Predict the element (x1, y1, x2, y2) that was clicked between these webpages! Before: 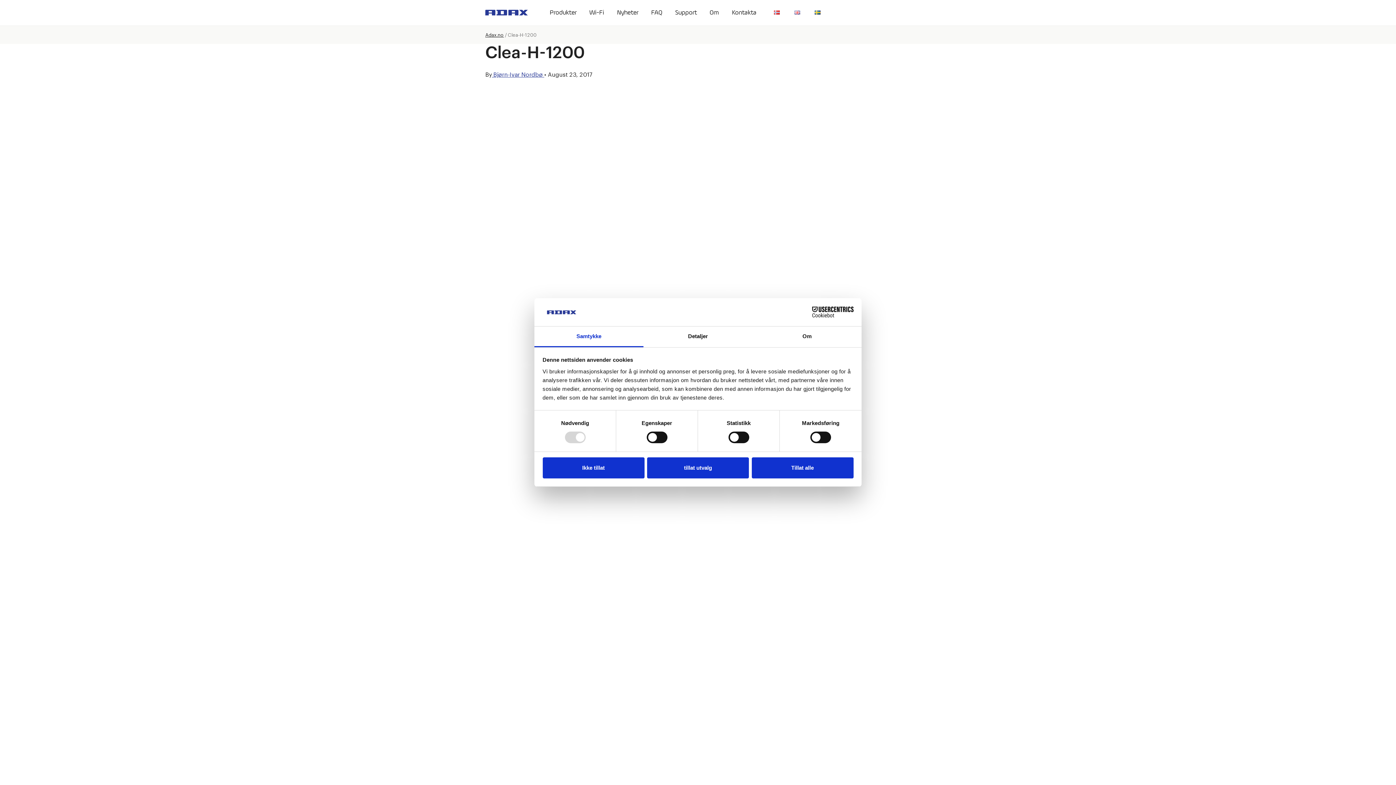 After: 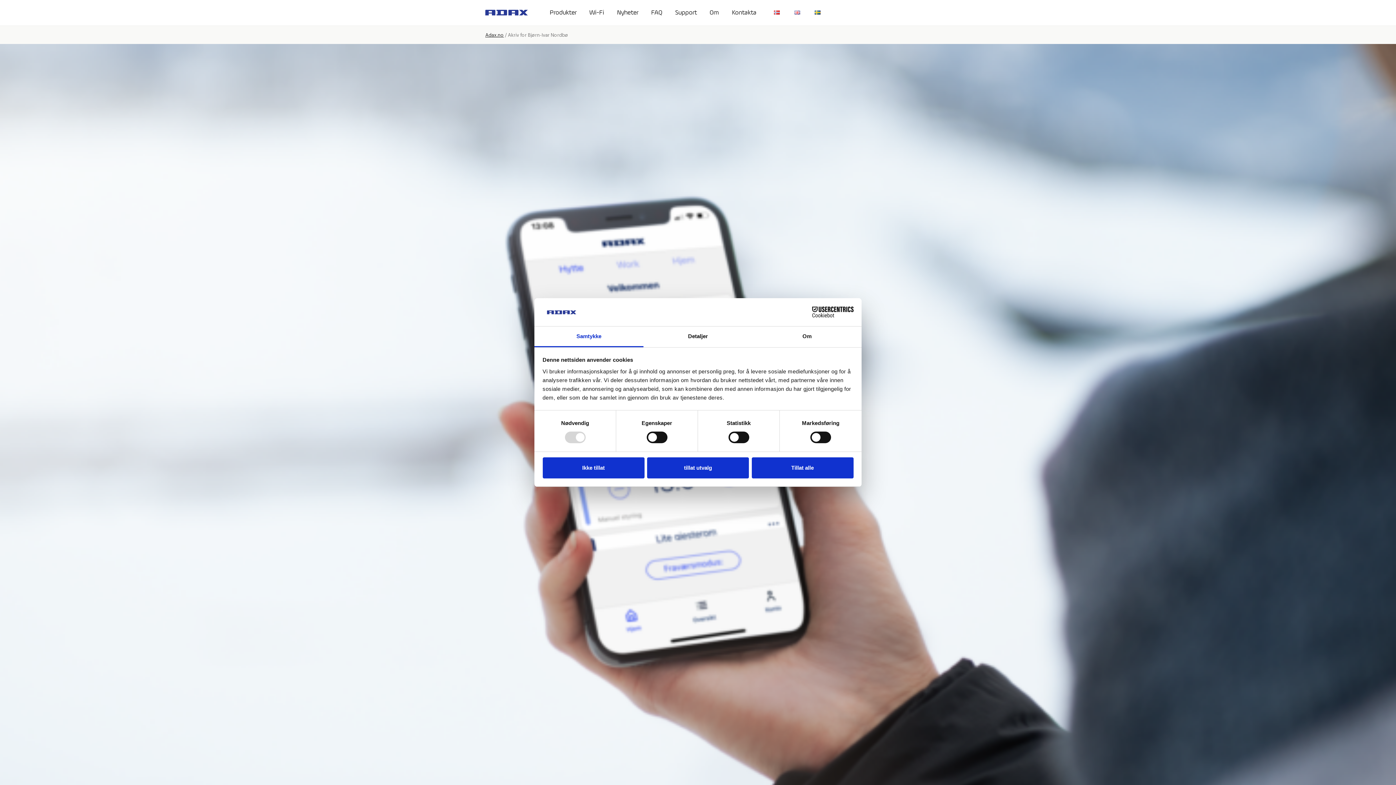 Action: label:  Bjørn-Ivar Nordbø  bbox: (492, 71, 544, 77)